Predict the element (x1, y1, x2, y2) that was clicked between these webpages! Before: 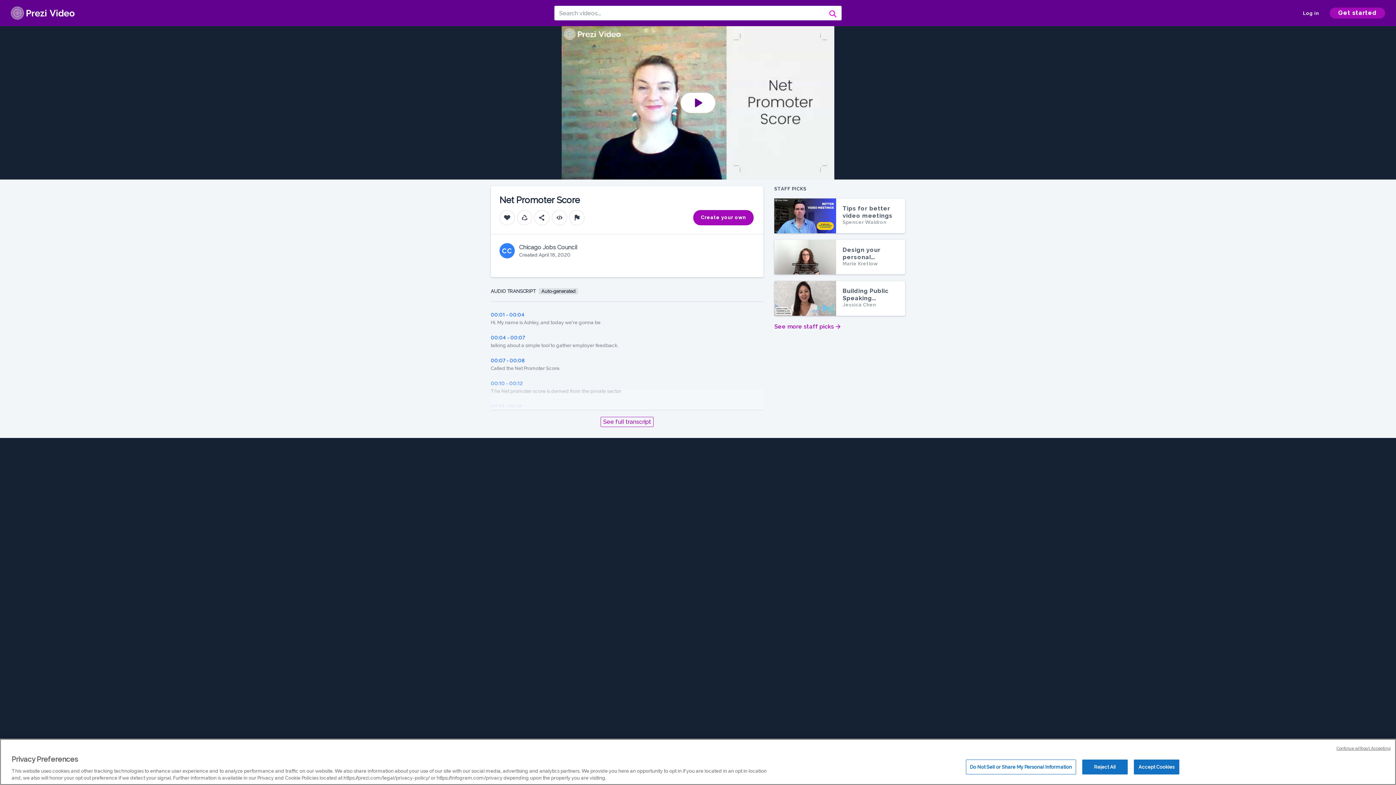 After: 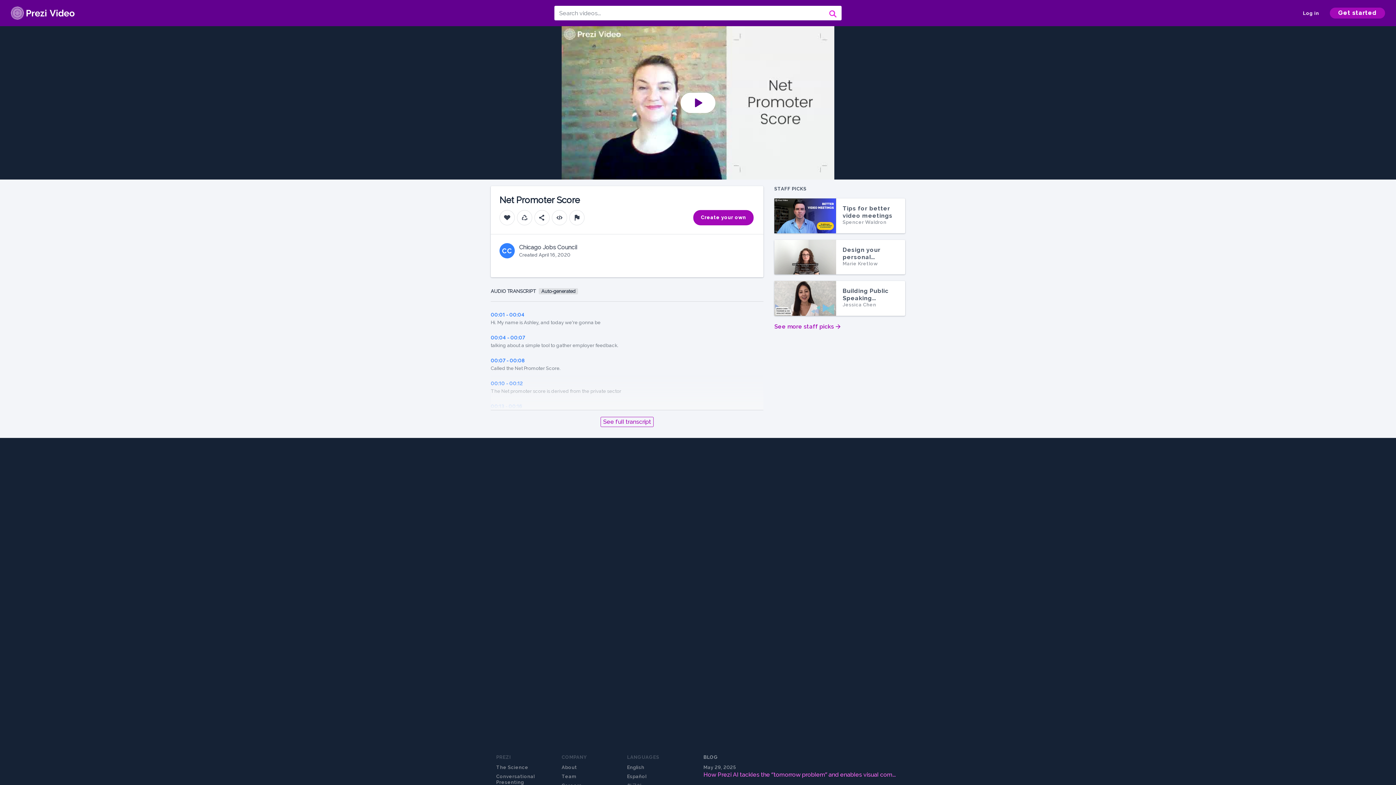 Action: label: Accept Cookies bbox: (1134, 760, 1179, 774)